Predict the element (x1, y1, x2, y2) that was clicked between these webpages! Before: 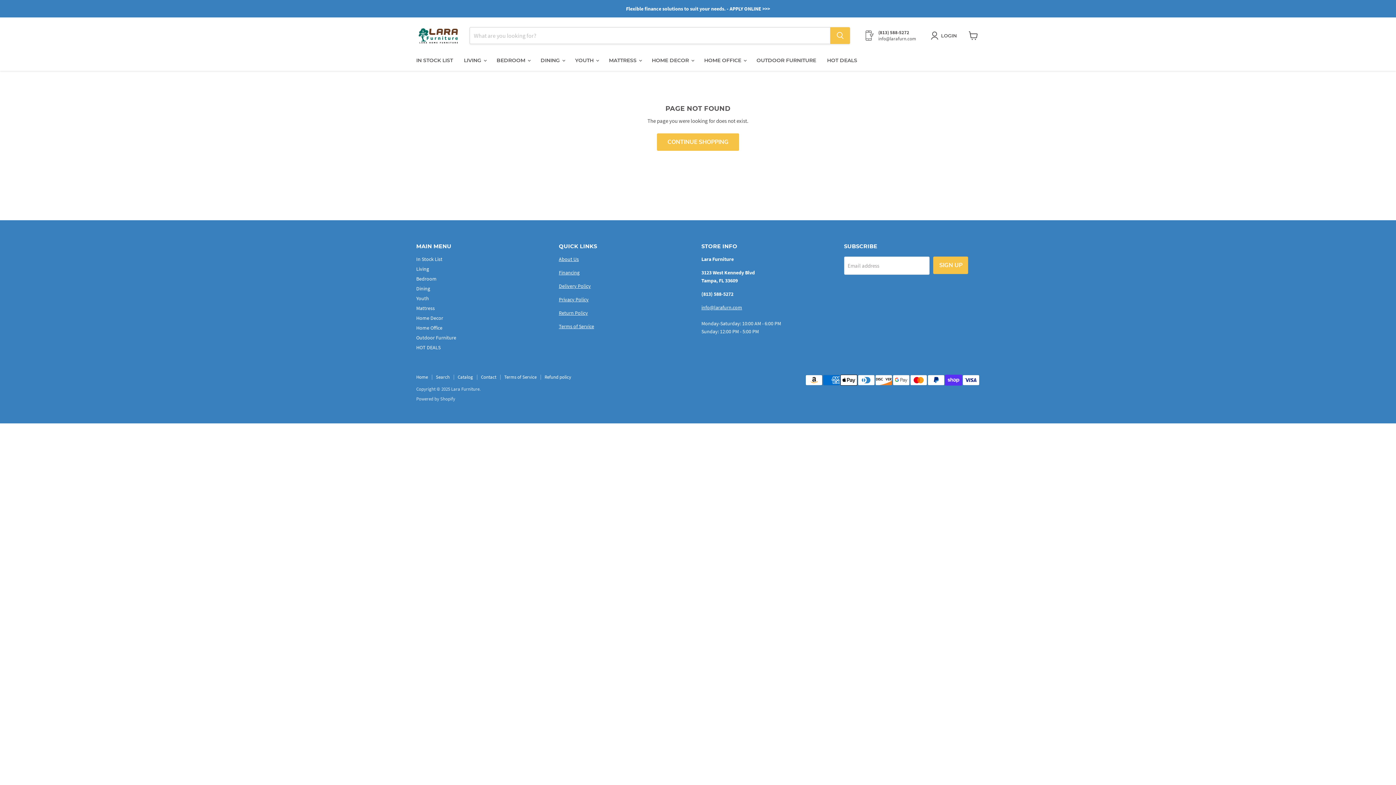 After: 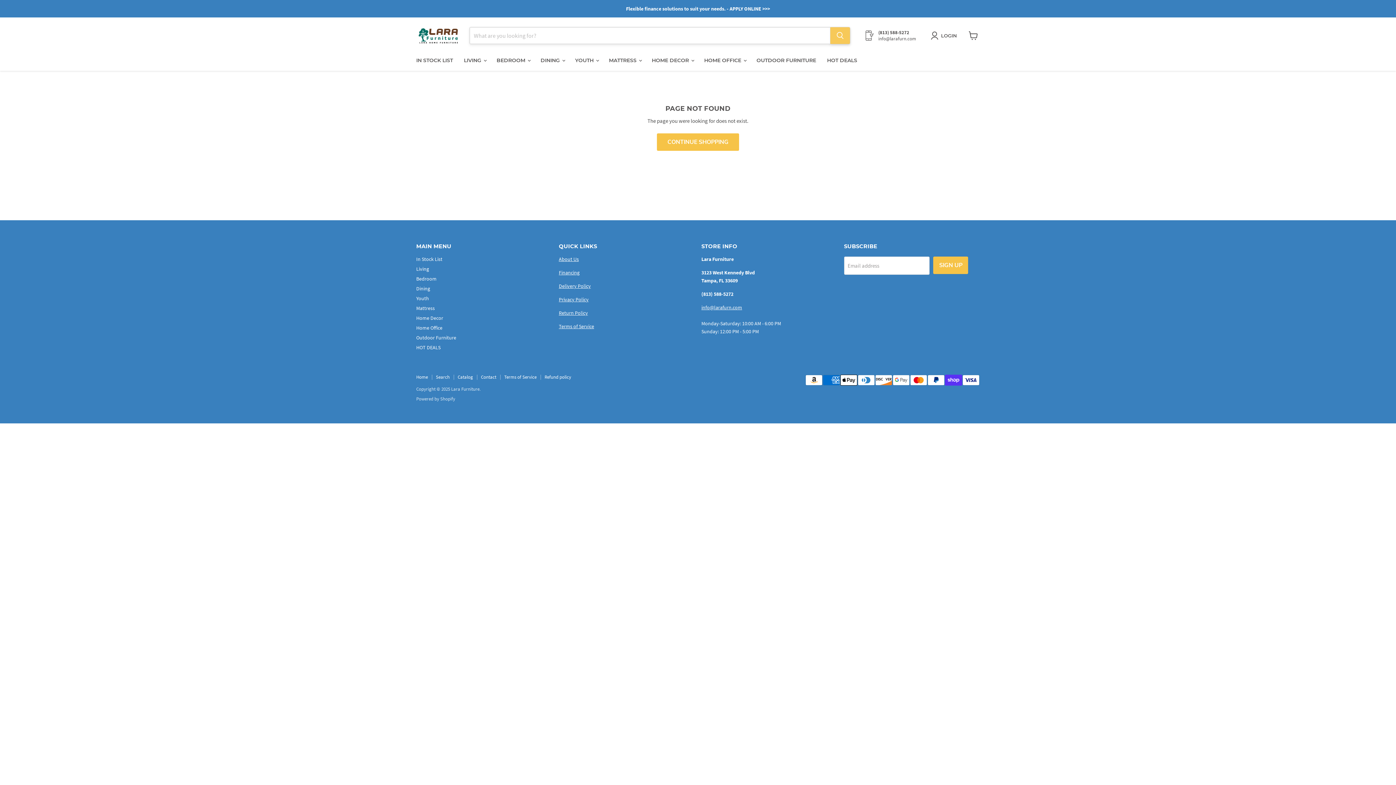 Action: label: Search bbox: (830, 27, 850, 44)